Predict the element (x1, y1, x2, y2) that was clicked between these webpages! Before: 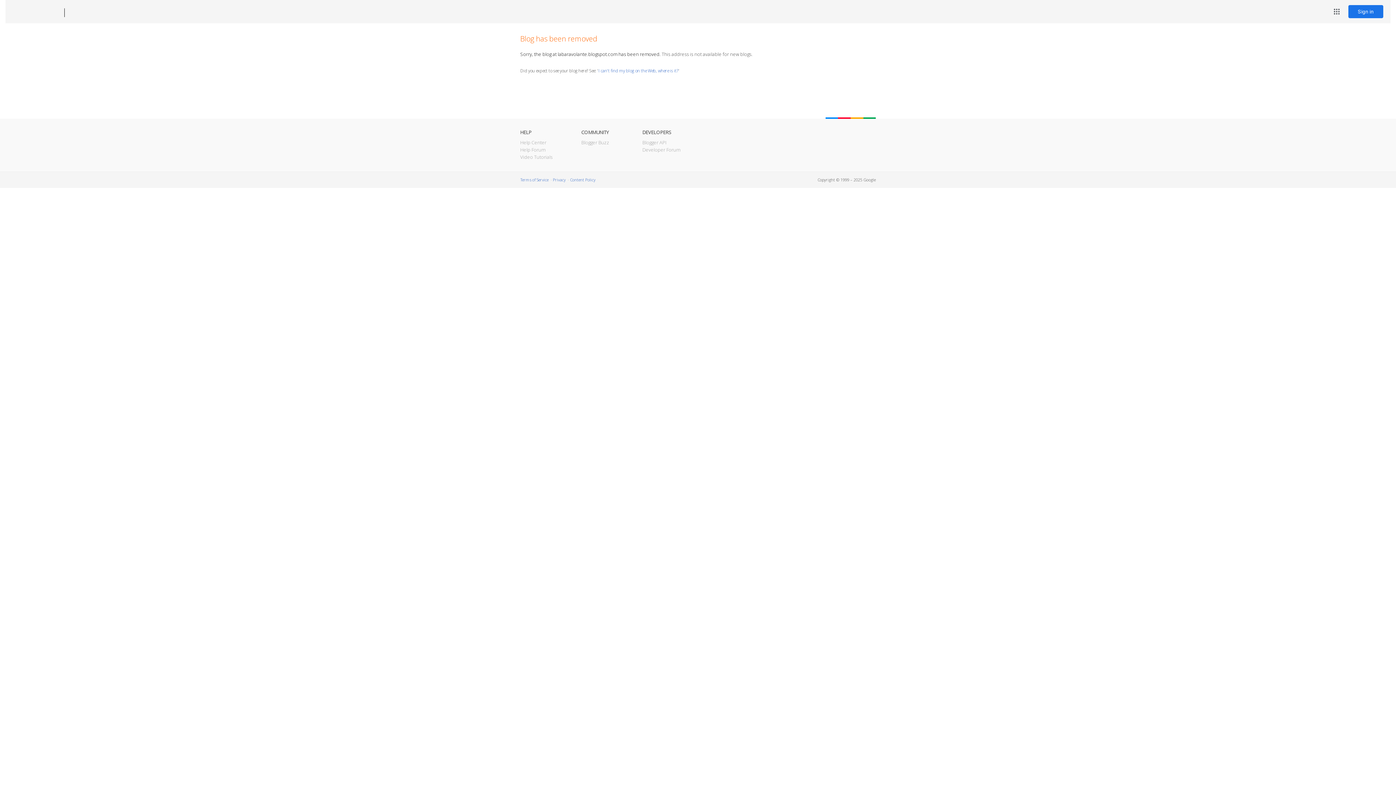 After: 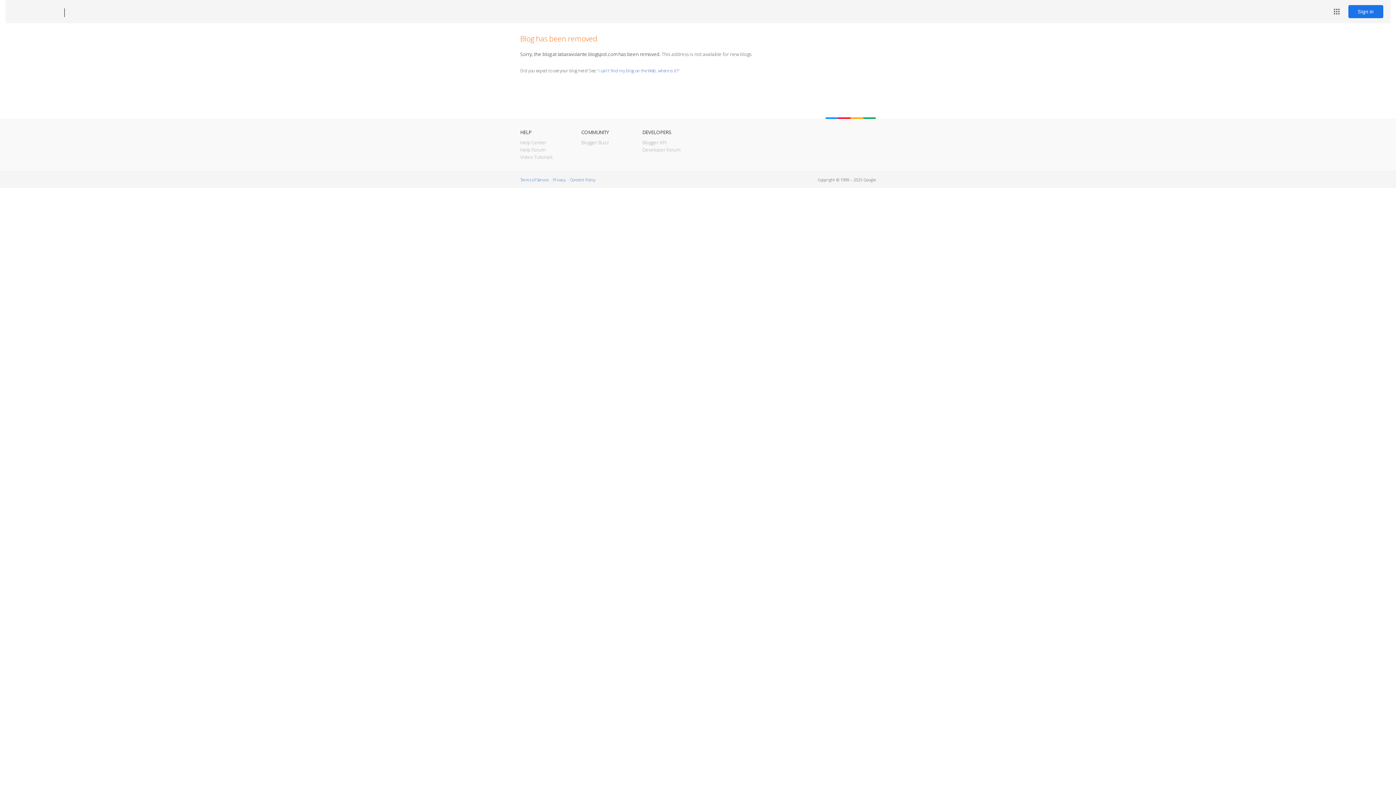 Action: label: Blogger bbox: (12, 7, 53, 17)